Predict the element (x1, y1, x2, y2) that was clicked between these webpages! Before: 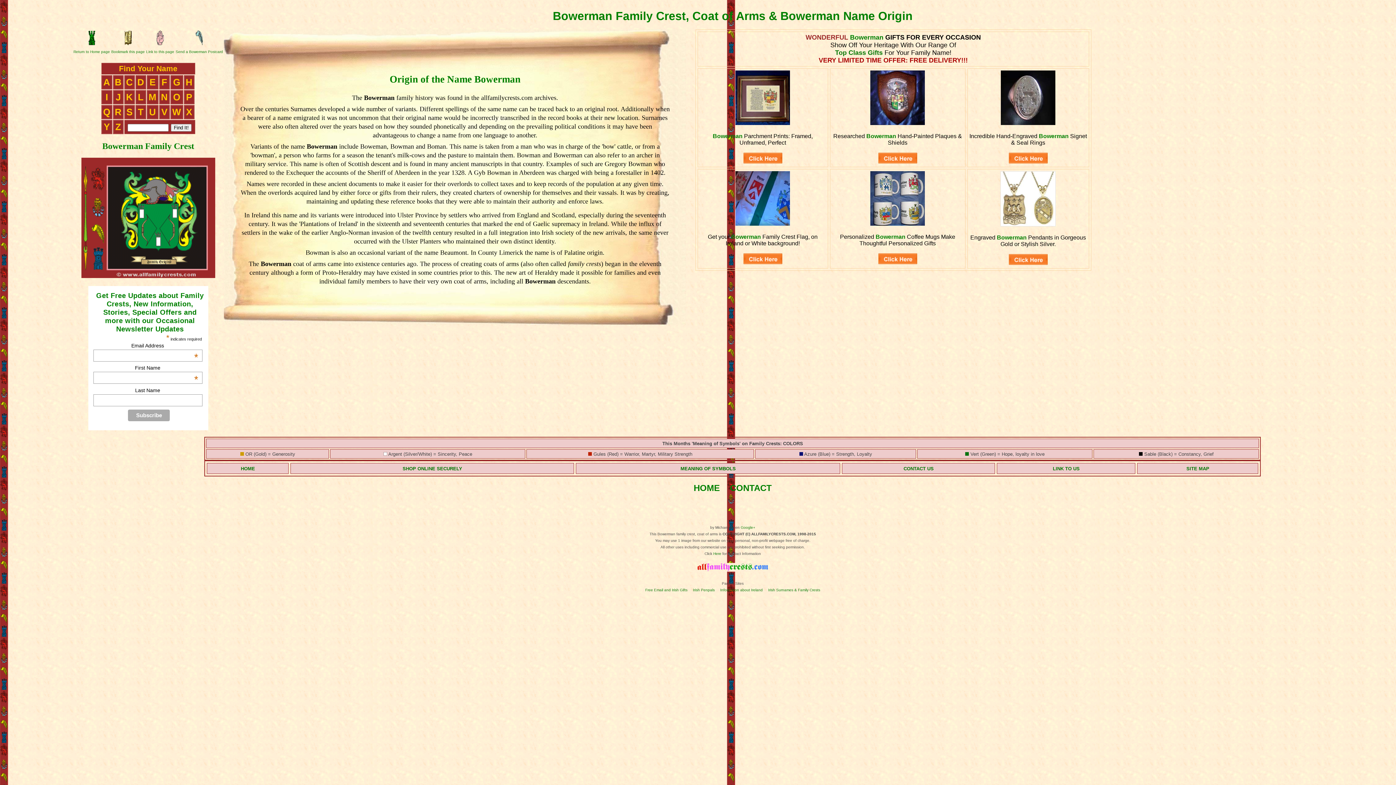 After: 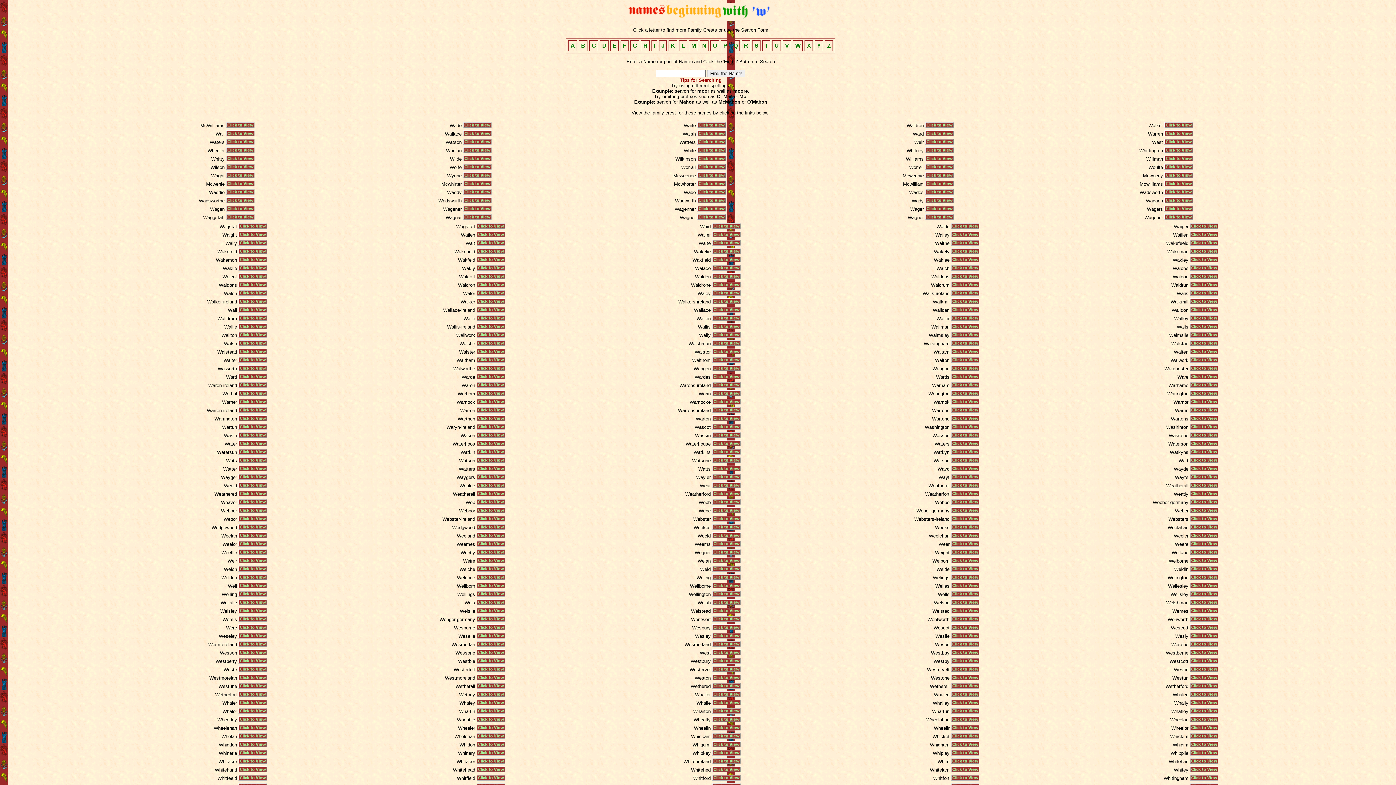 Action: label: W bbox: (170, 105, 182, 118)